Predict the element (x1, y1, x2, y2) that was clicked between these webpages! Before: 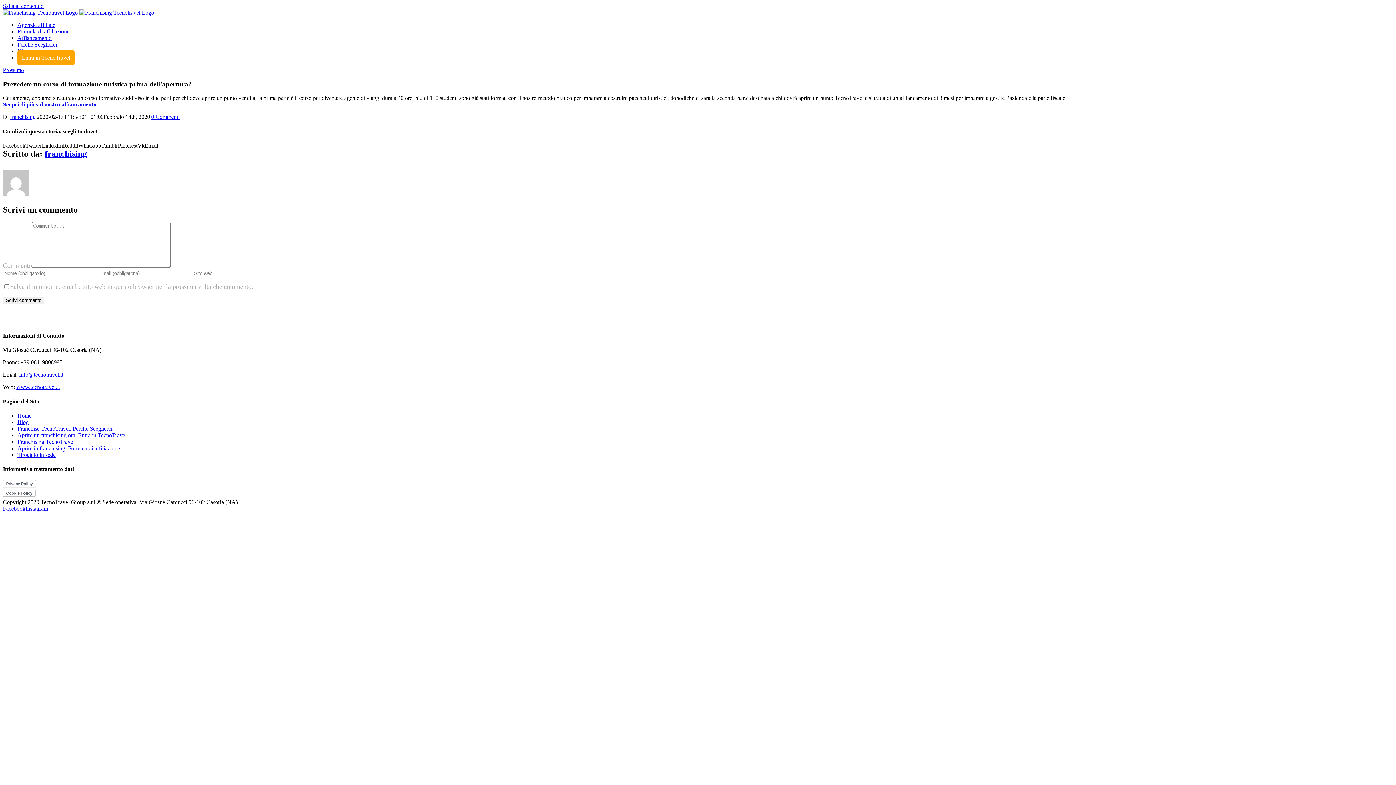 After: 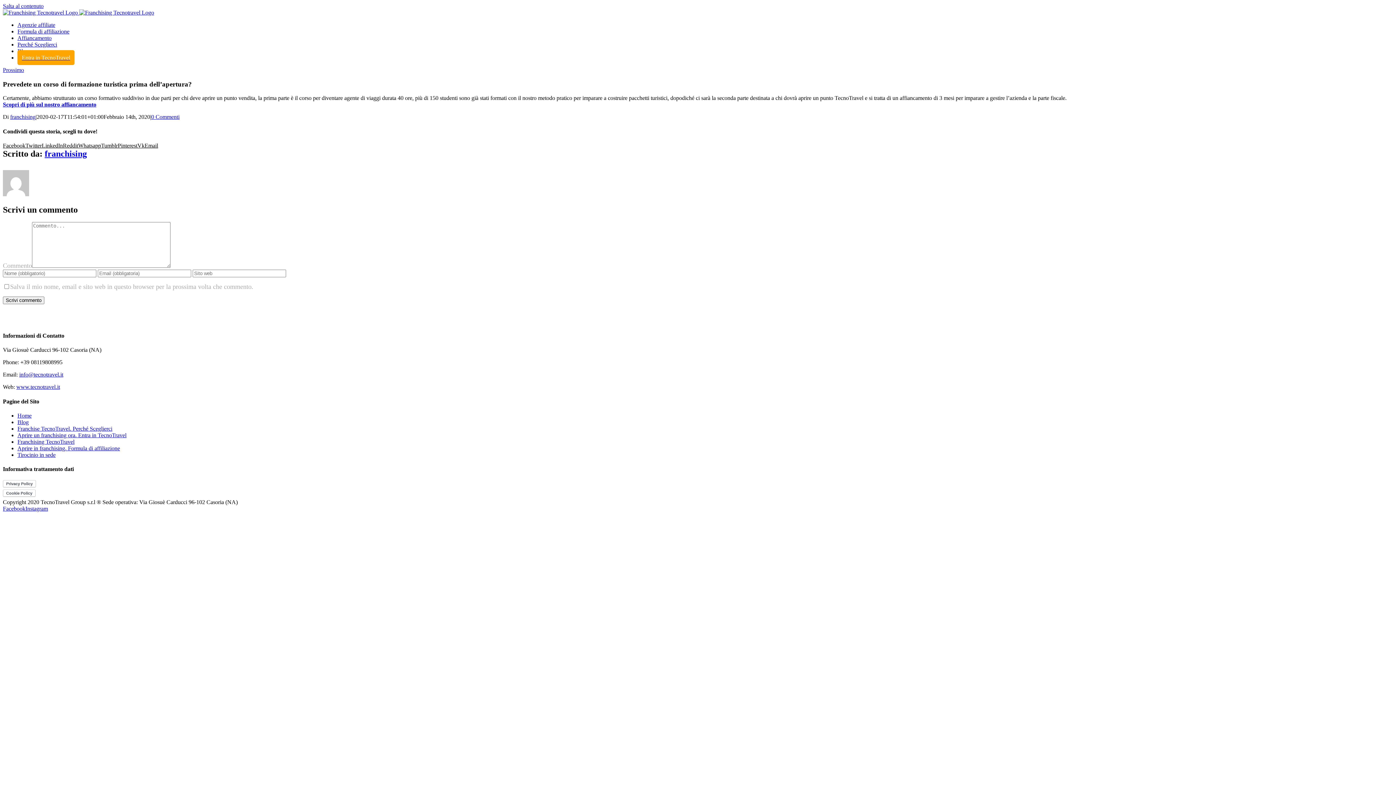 Action: label: 0 Commenti bbox: (151, 113, 179, 120)